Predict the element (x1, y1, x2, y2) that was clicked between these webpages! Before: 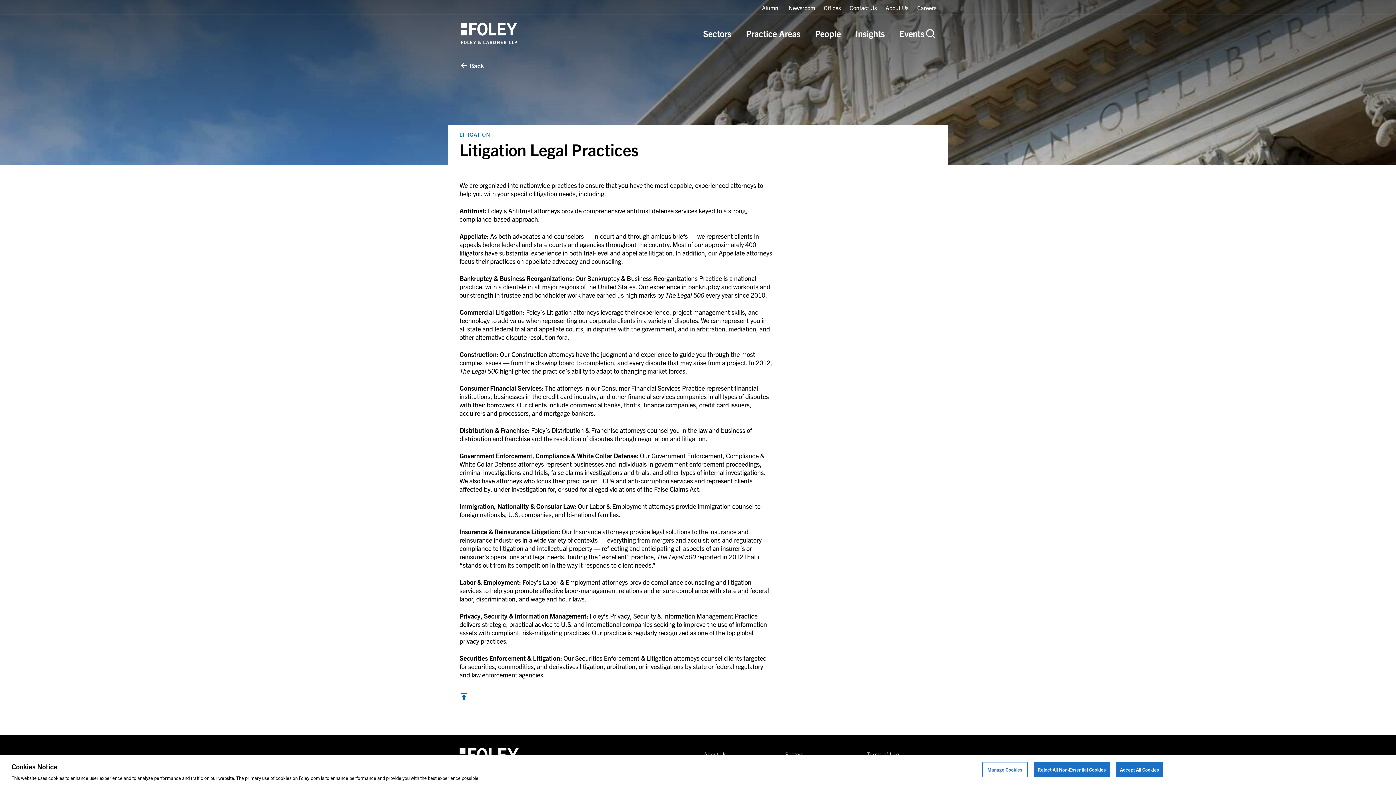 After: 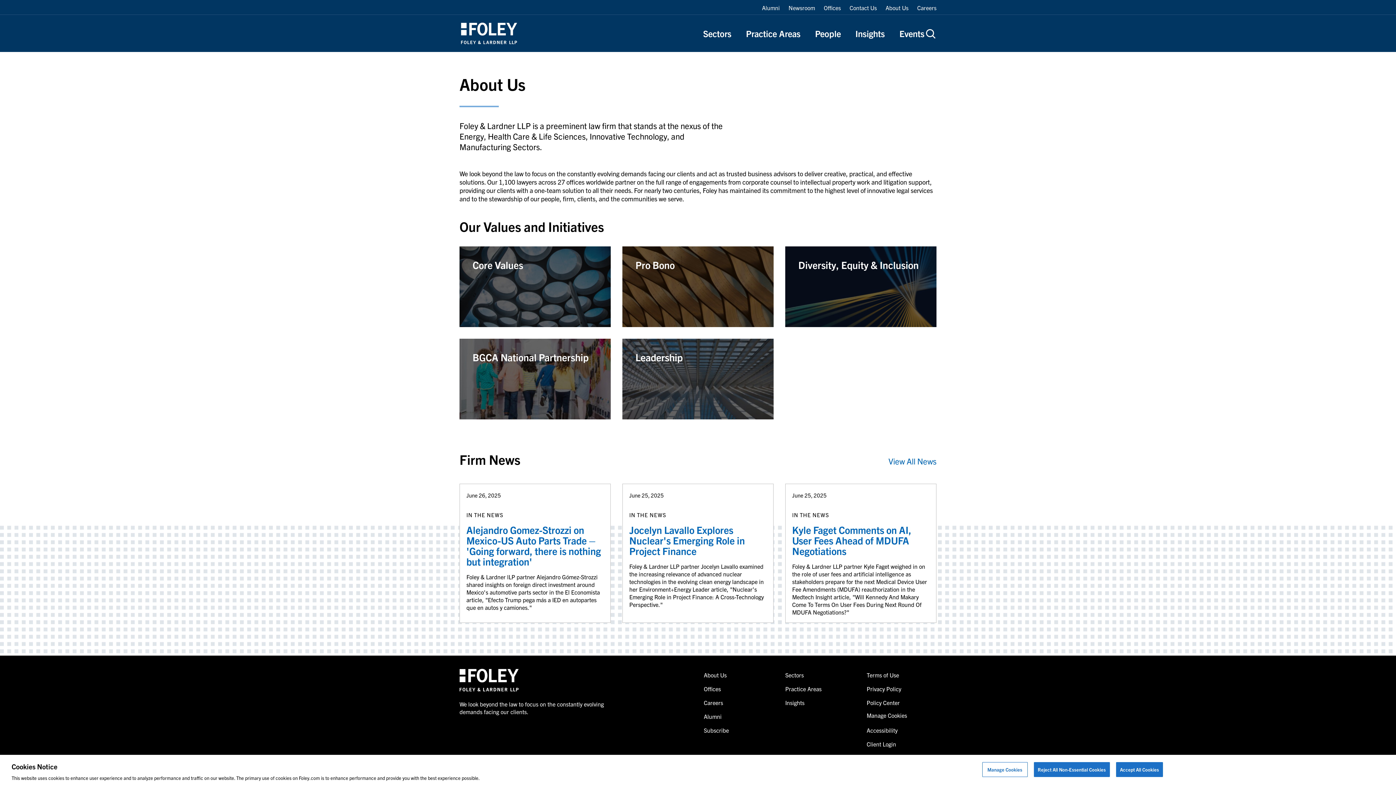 Action: bbox: (704, 750, 726, 758) label: About Us